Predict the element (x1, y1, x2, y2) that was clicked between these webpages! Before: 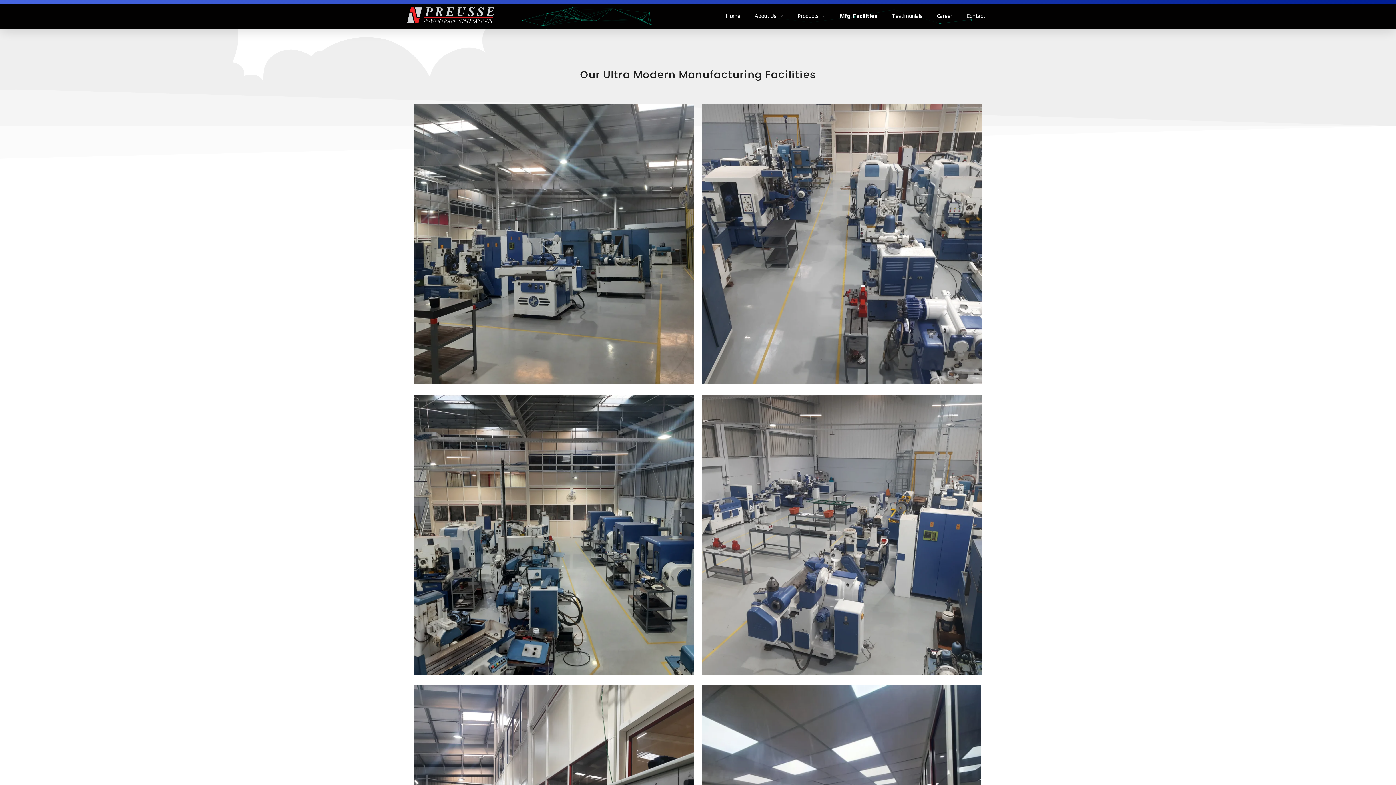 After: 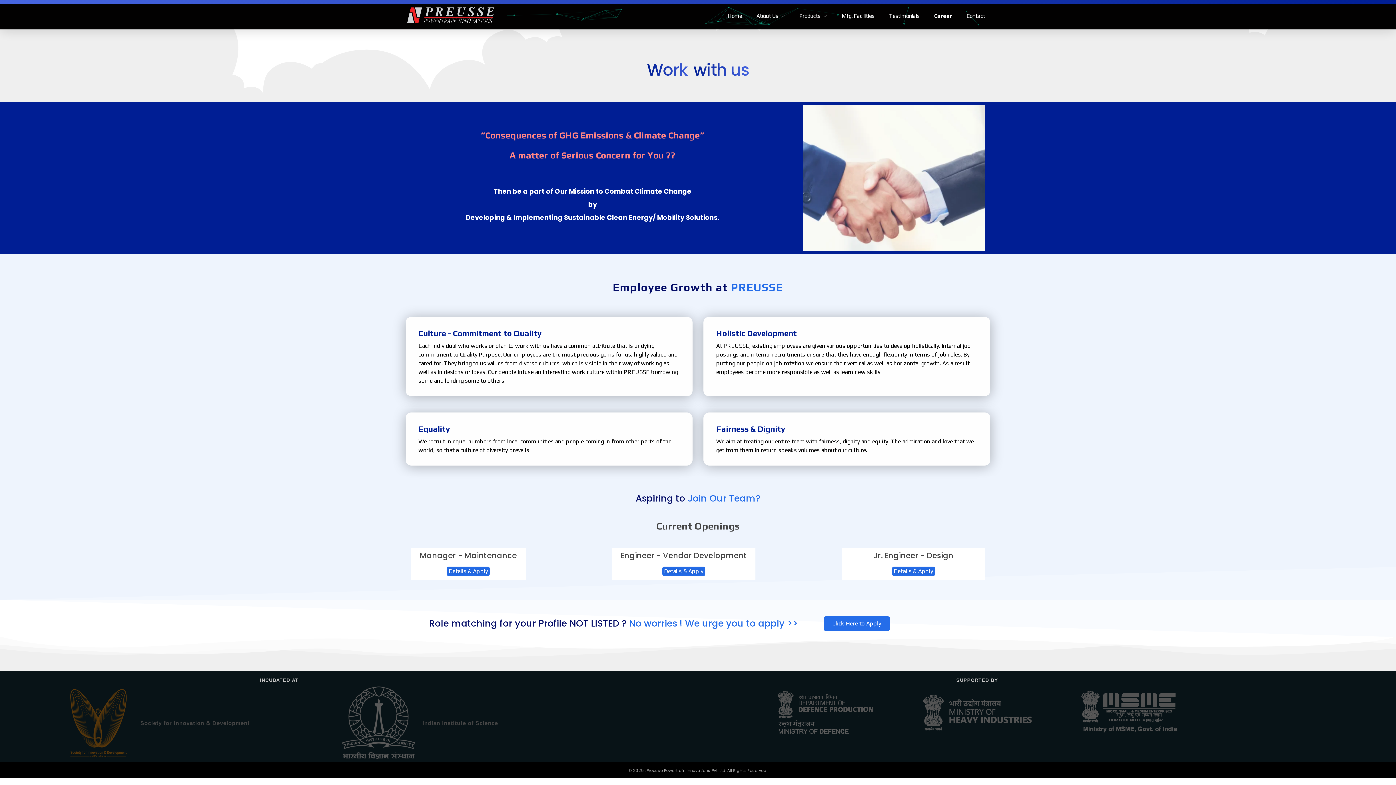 Action: label: Career bbox: (929, 12, 959, 20)